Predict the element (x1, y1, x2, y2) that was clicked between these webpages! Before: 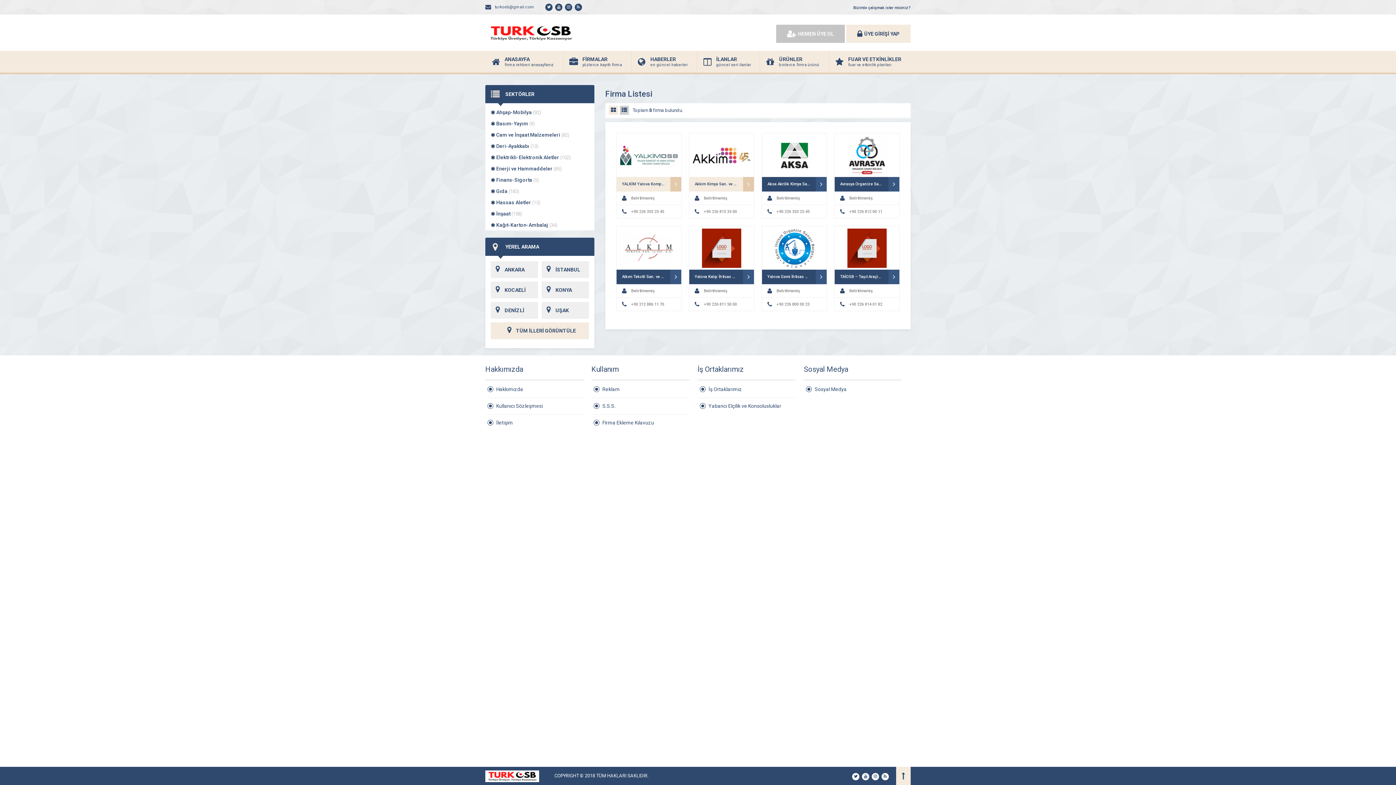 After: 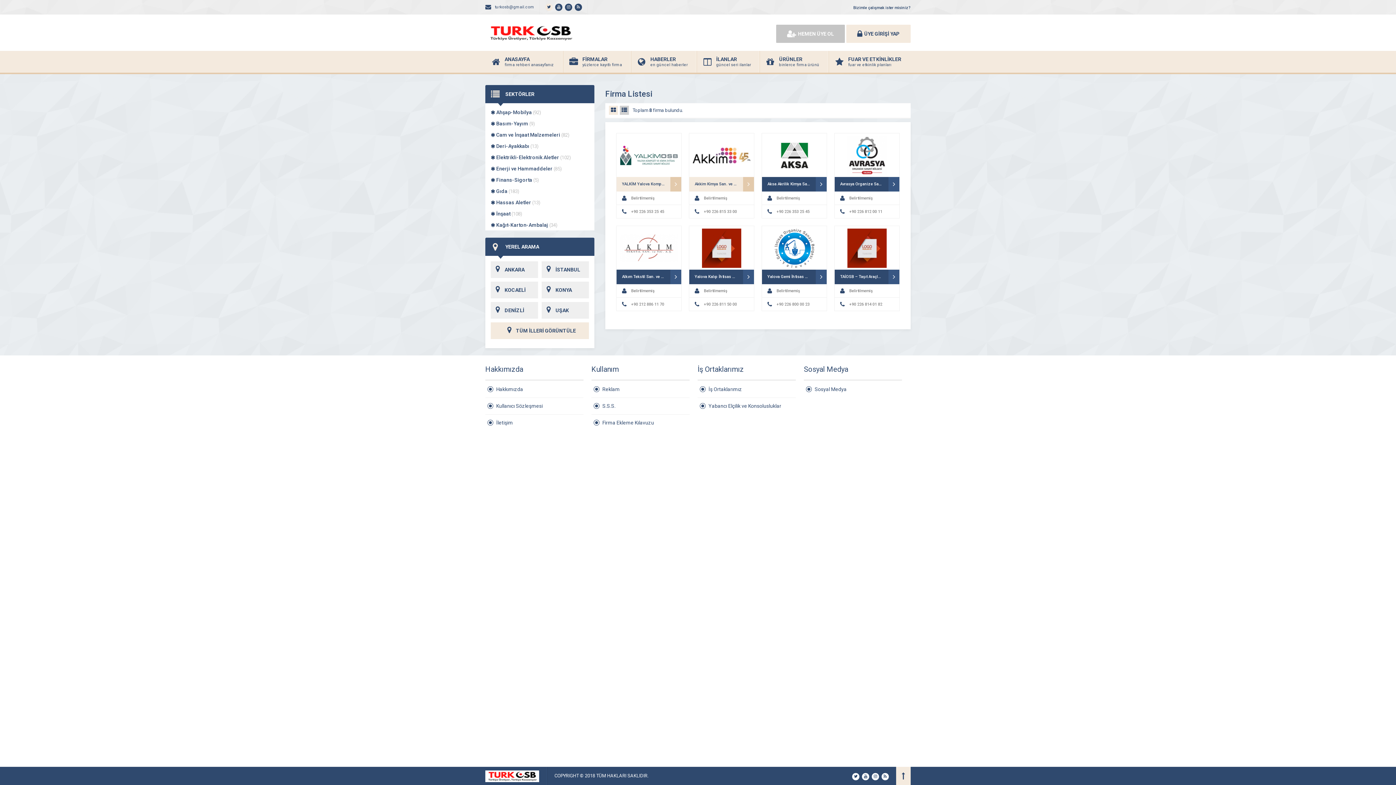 Action: bbox: (545, 3, 552, 10)